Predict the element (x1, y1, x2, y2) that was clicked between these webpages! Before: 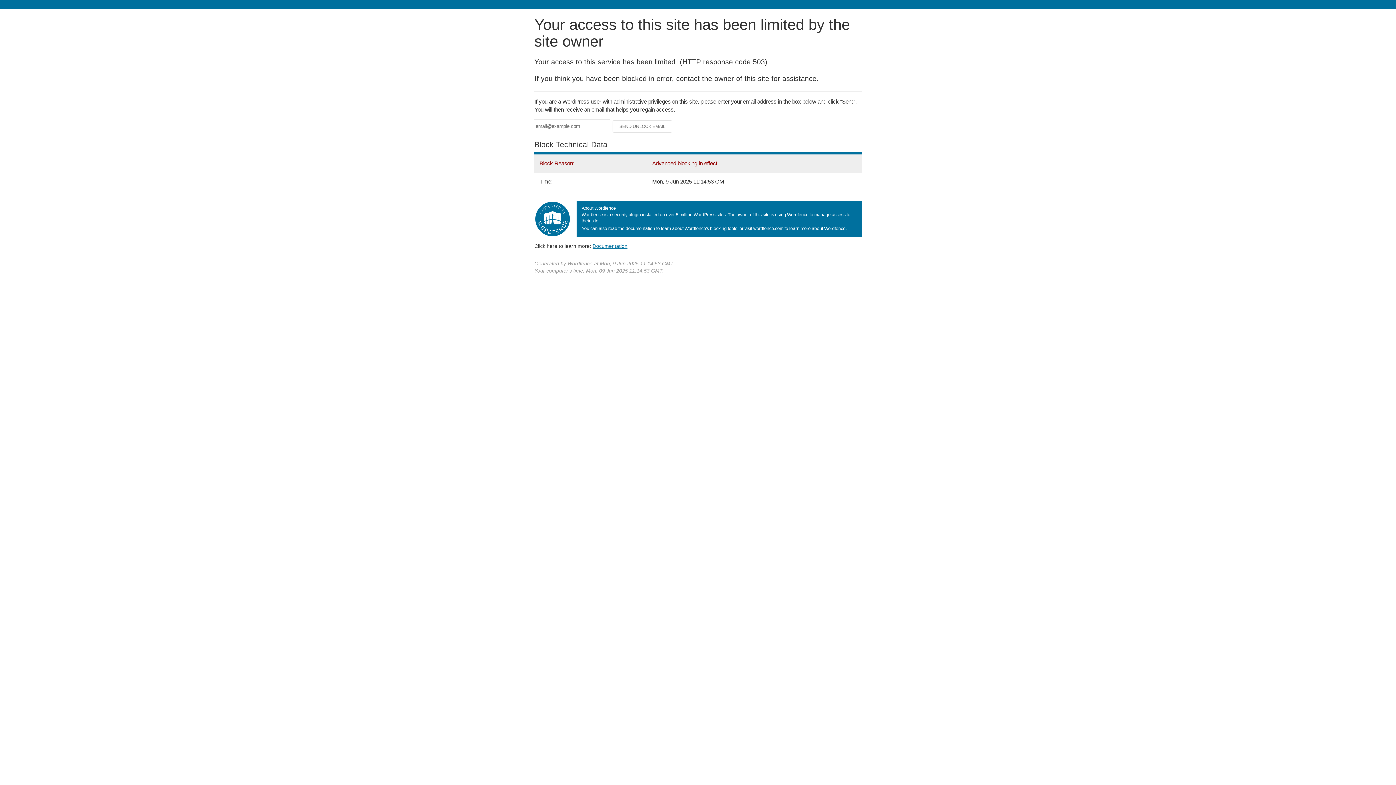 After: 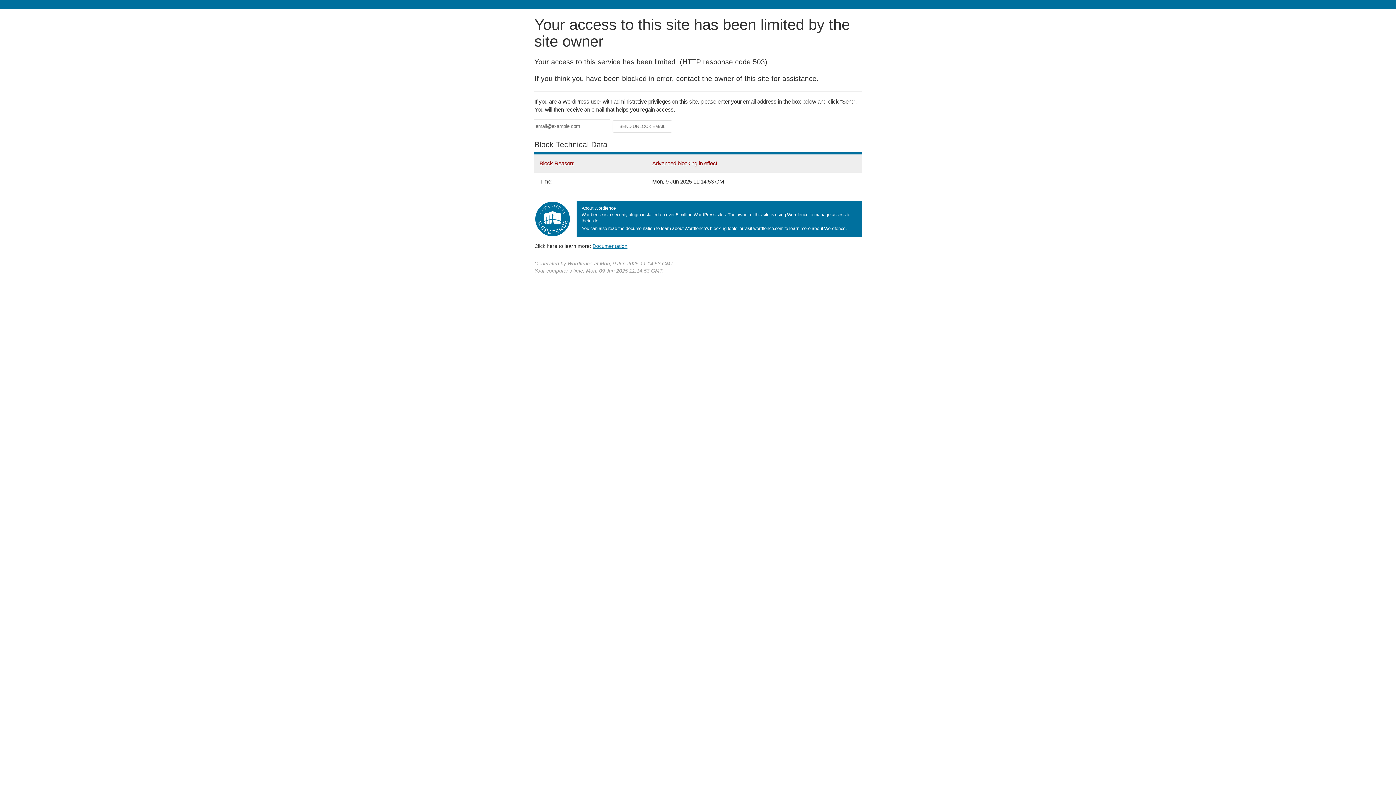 Action: bbox: (592, 243, 627, 248) label: Documentation